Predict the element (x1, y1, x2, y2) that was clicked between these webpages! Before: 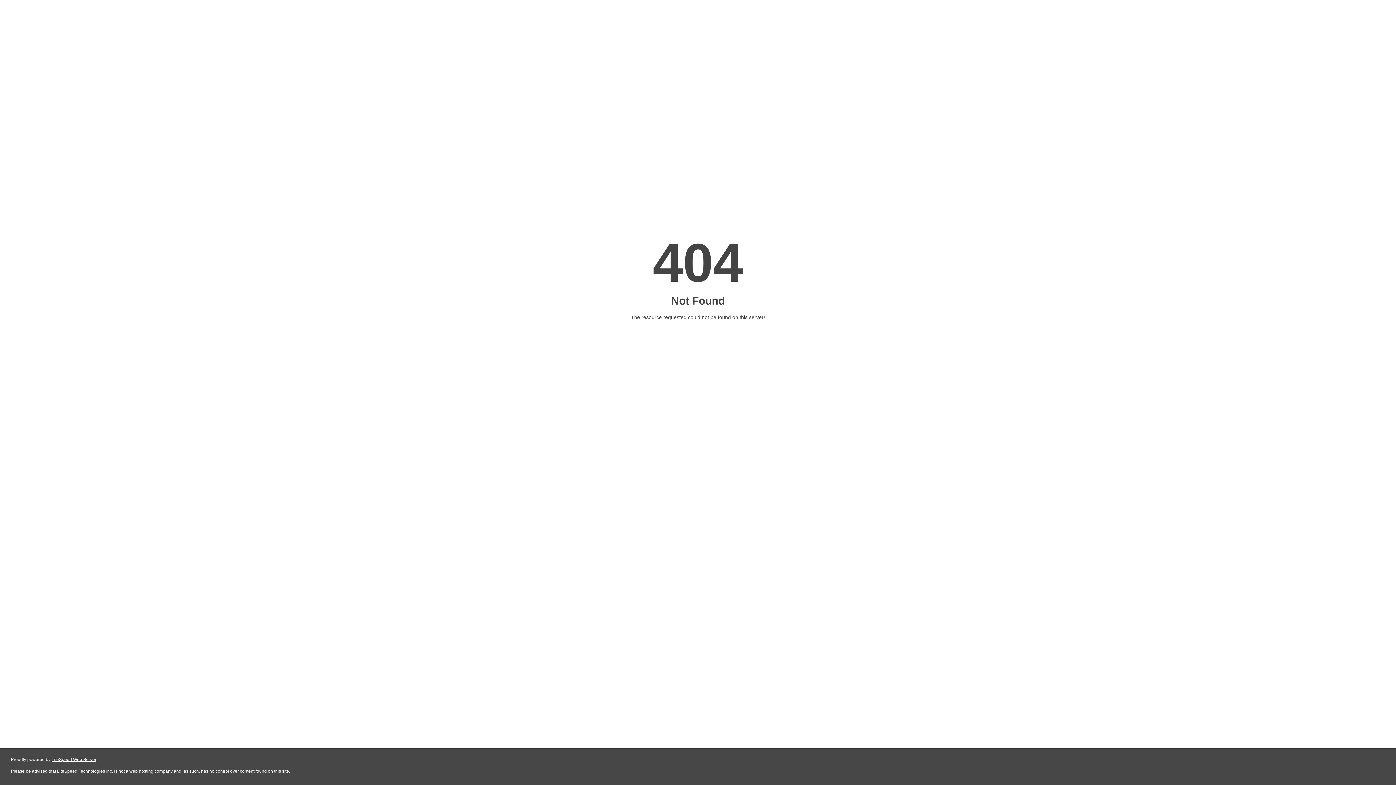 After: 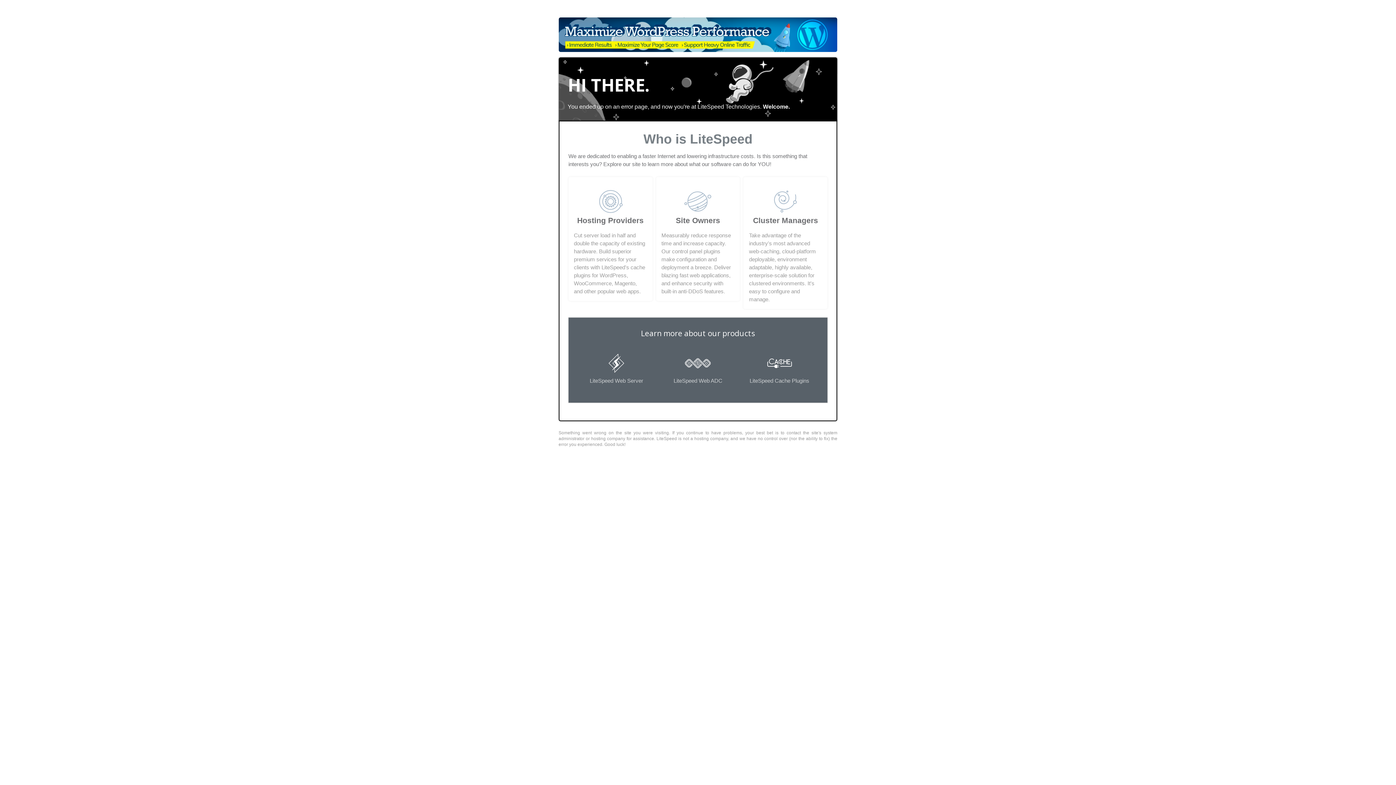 Action: label: LiteSpeed Web Server bbox: (51, 757, 96, 762)